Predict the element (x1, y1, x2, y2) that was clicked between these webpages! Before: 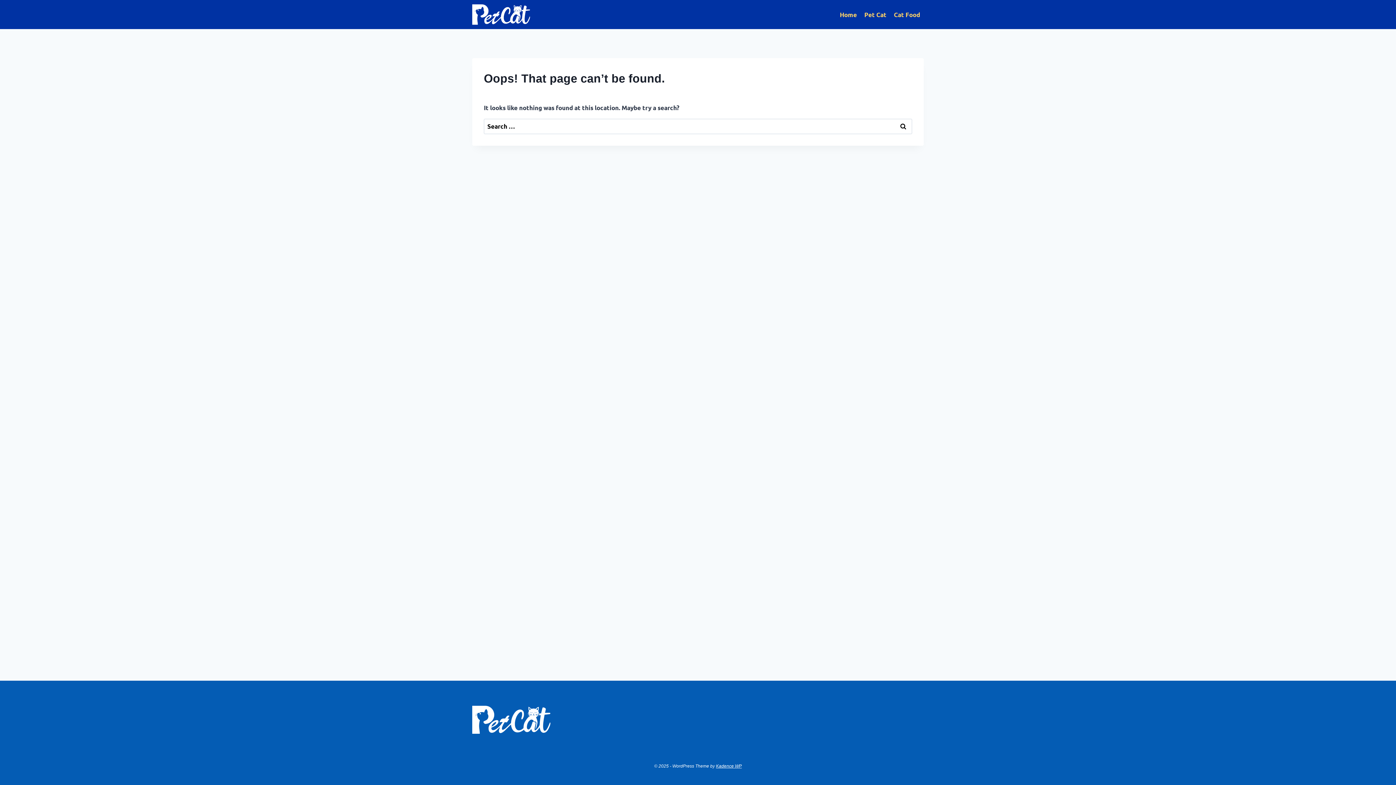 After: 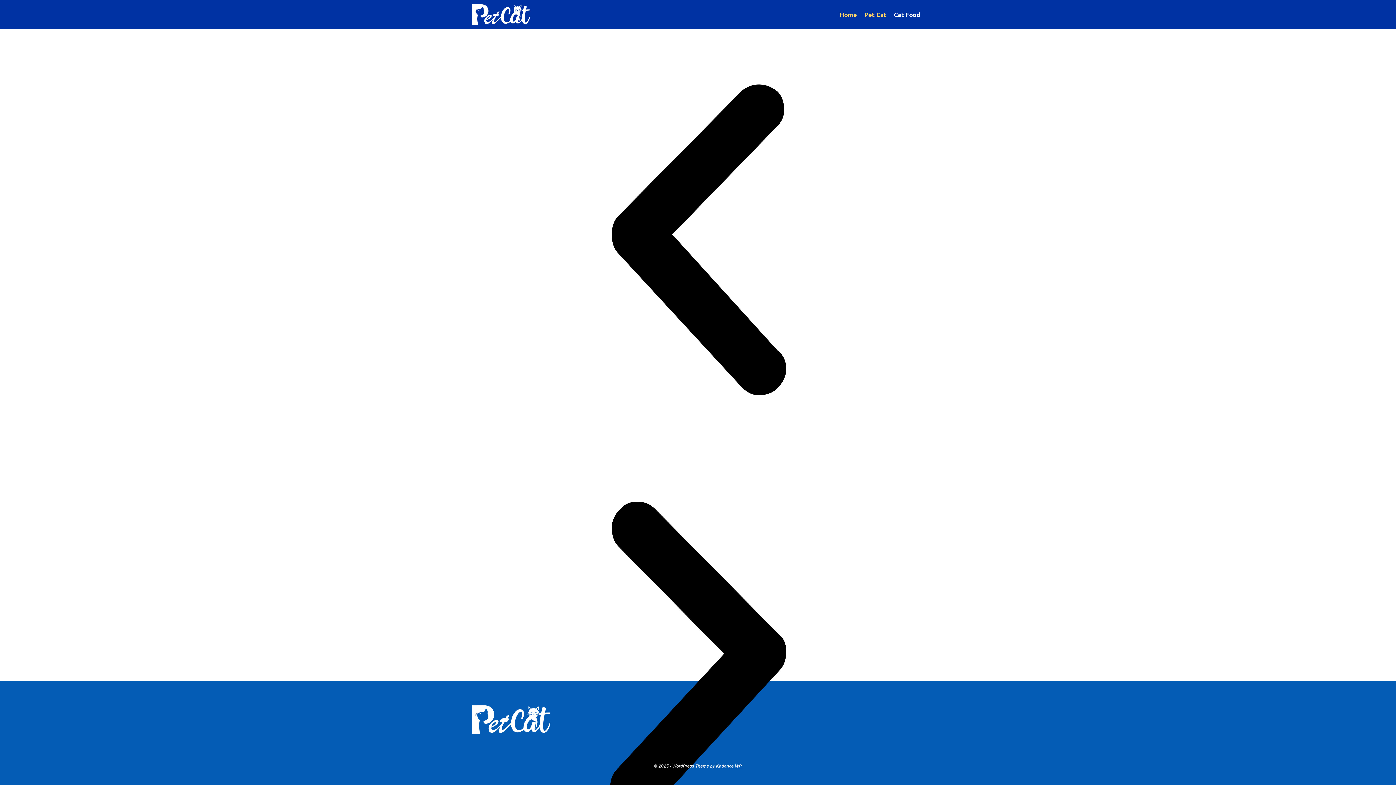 Action: bbox: (890, 5, 924, 23) label: Cat Food